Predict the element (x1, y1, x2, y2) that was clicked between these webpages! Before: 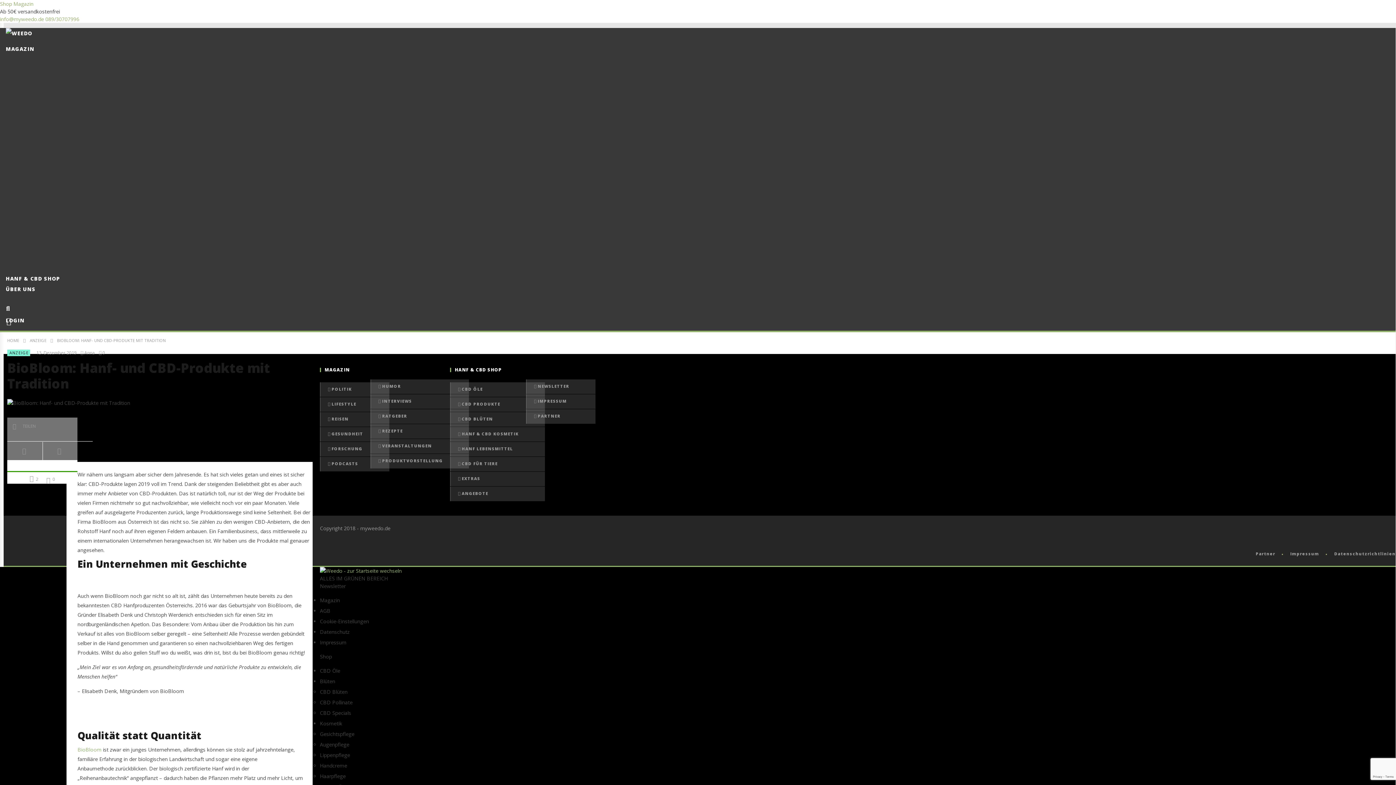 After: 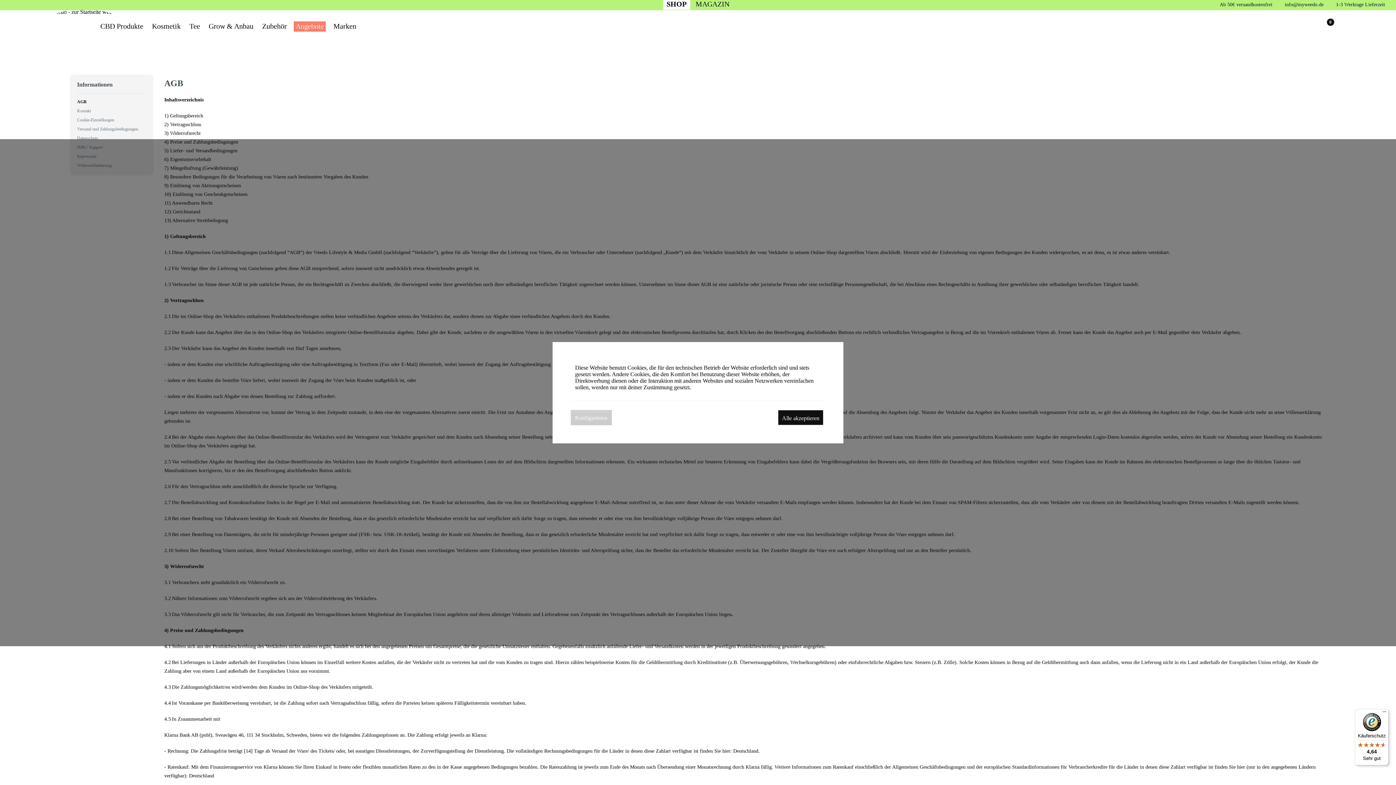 Action: label: AGB bbox: (320, 607, 330, 614)